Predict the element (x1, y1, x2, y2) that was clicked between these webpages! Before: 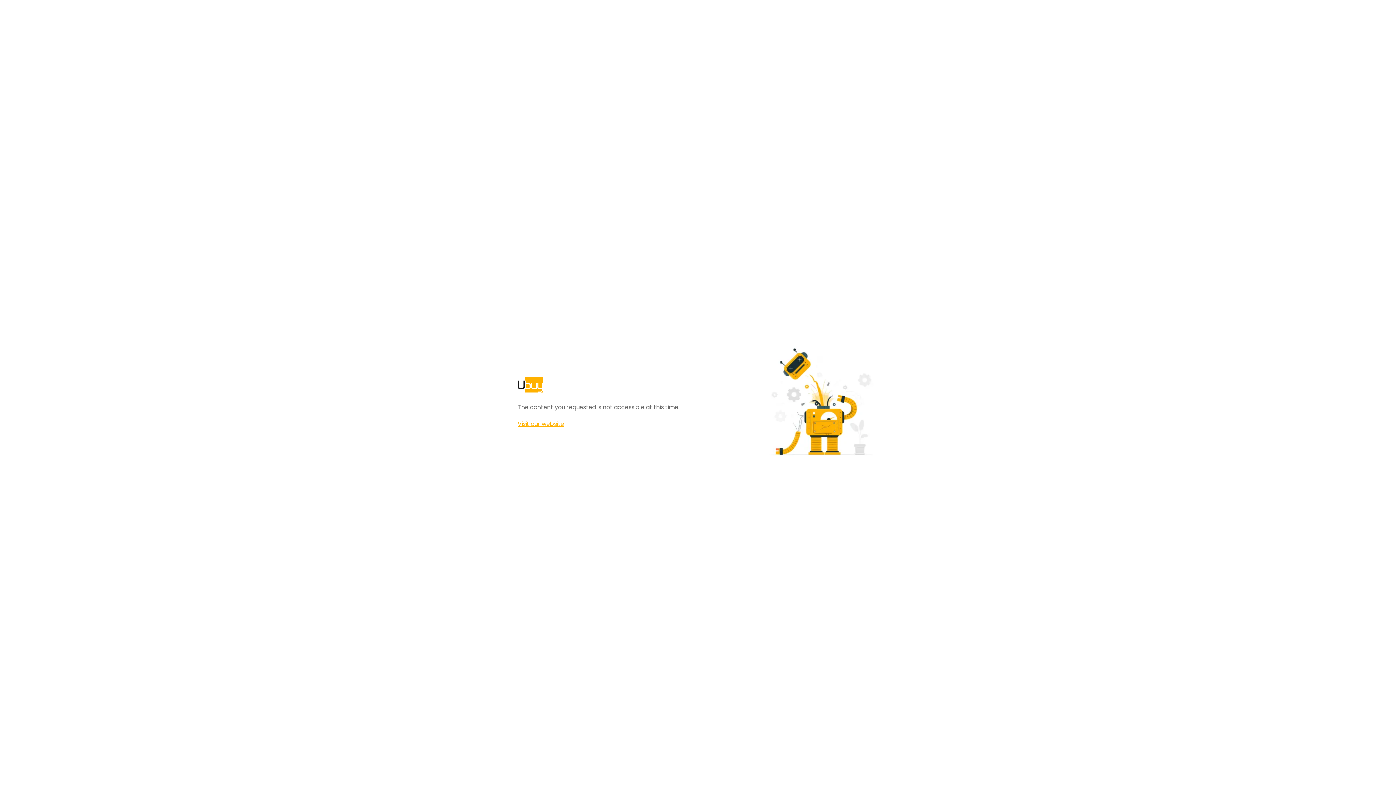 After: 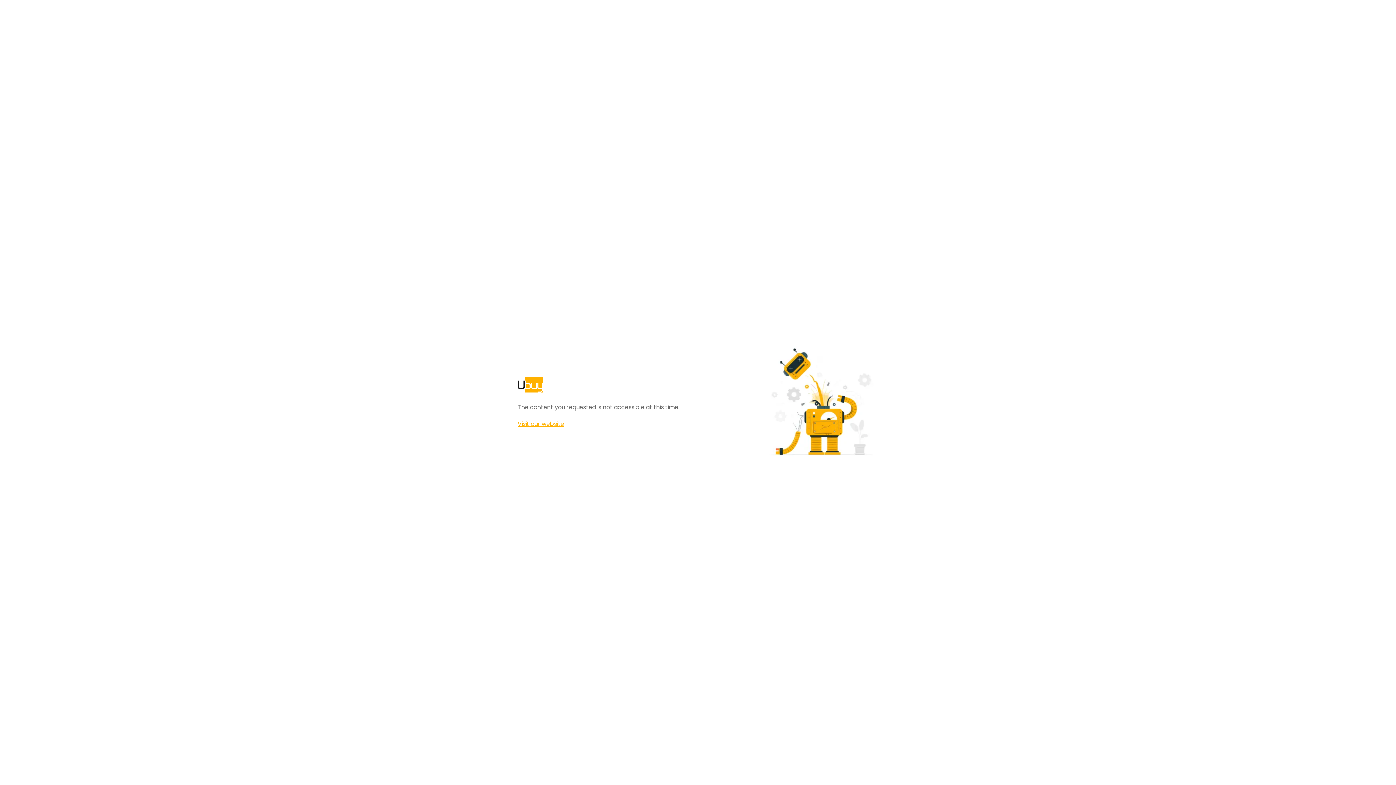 Action: bbox: (517, 420, 564, 428) label: Visit our website